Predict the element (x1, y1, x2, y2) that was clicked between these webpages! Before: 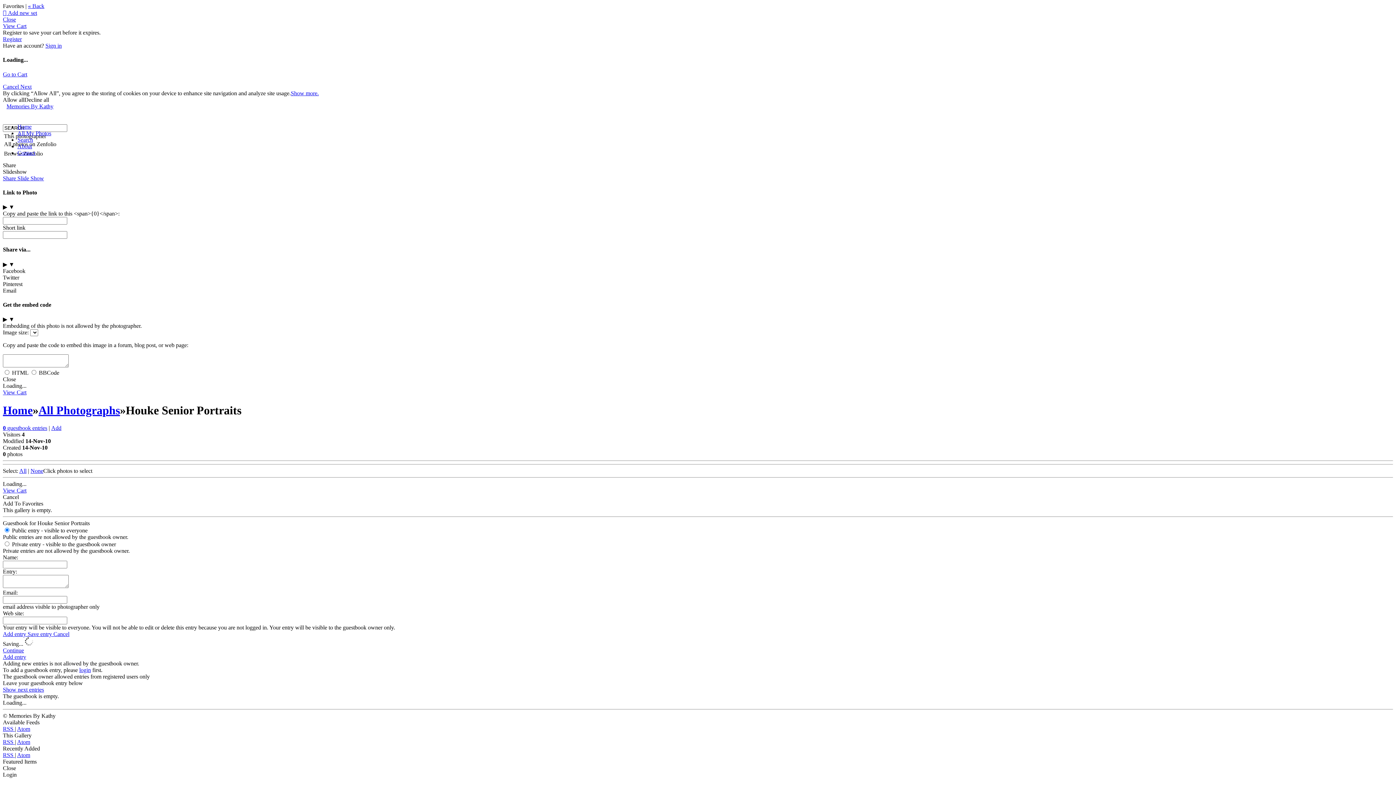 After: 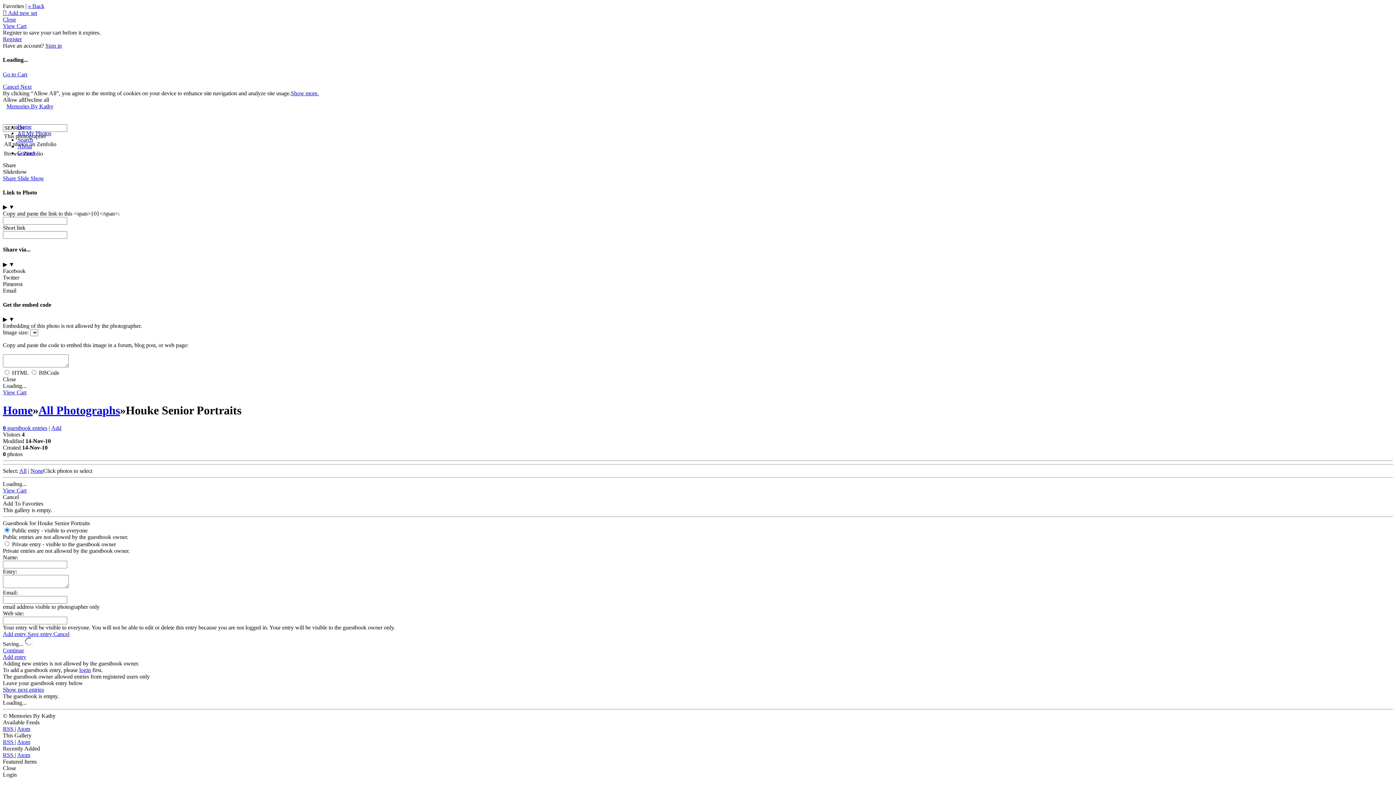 Action: label: RSS  bbox: (2, 752, 14, 758)